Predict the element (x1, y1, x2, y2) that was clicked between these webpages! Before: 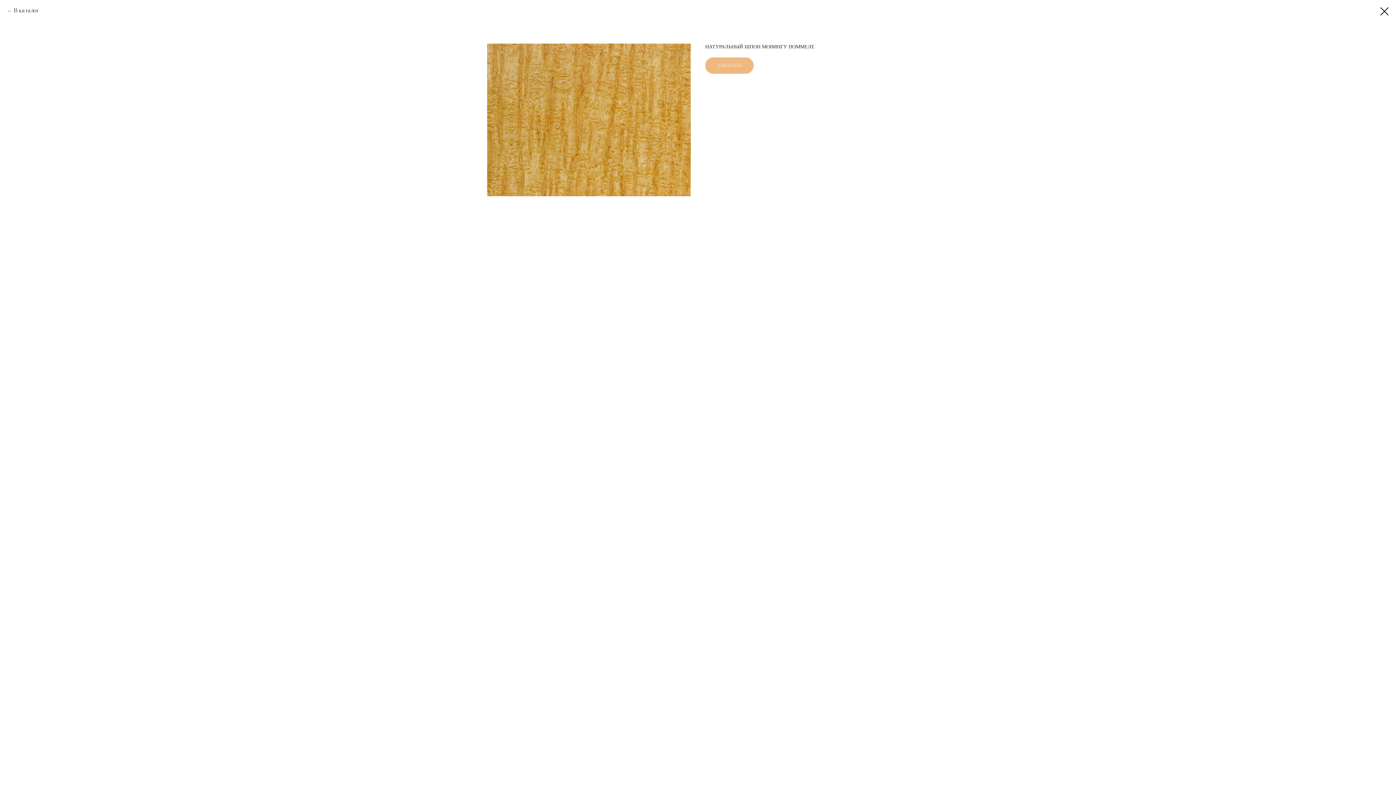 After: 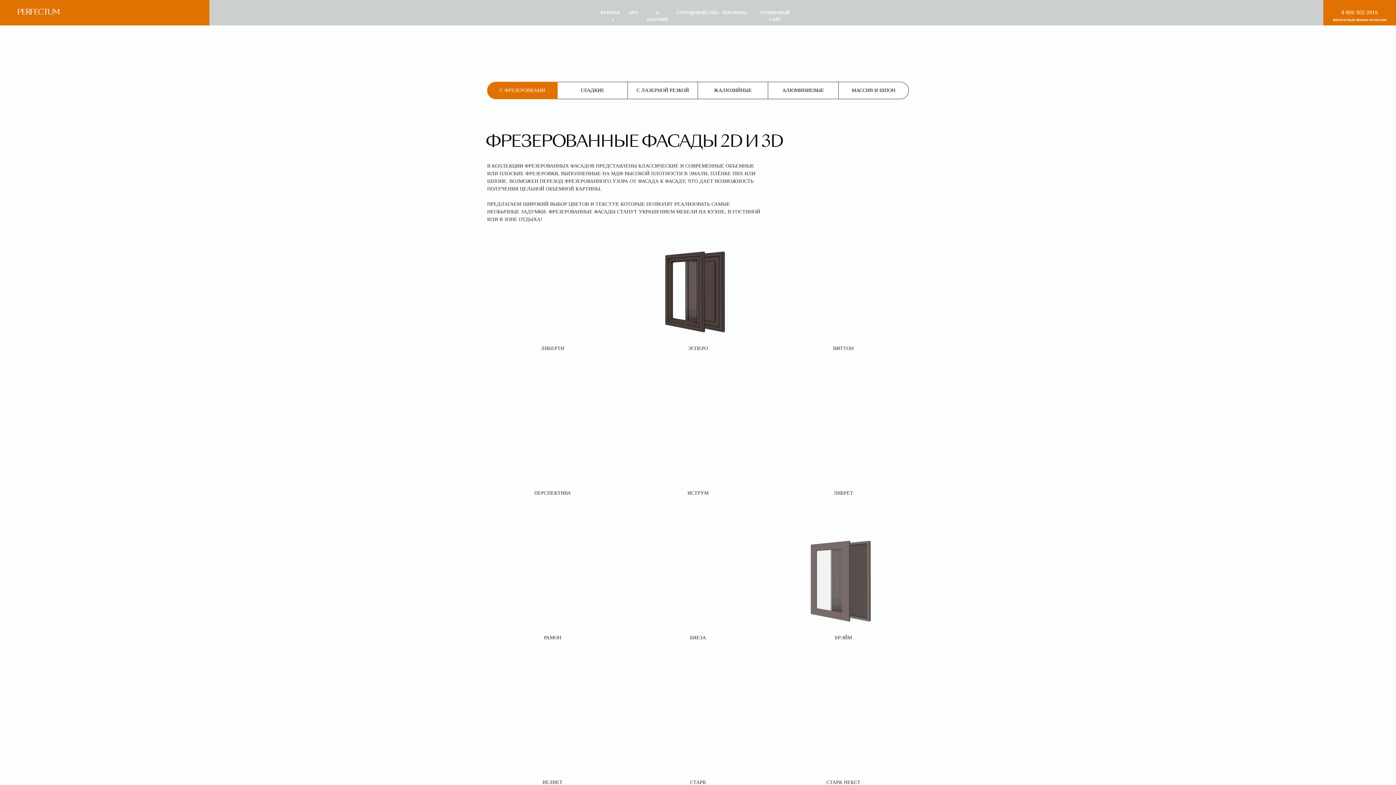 Action: bbox: (1380, 7, 1389, 15)